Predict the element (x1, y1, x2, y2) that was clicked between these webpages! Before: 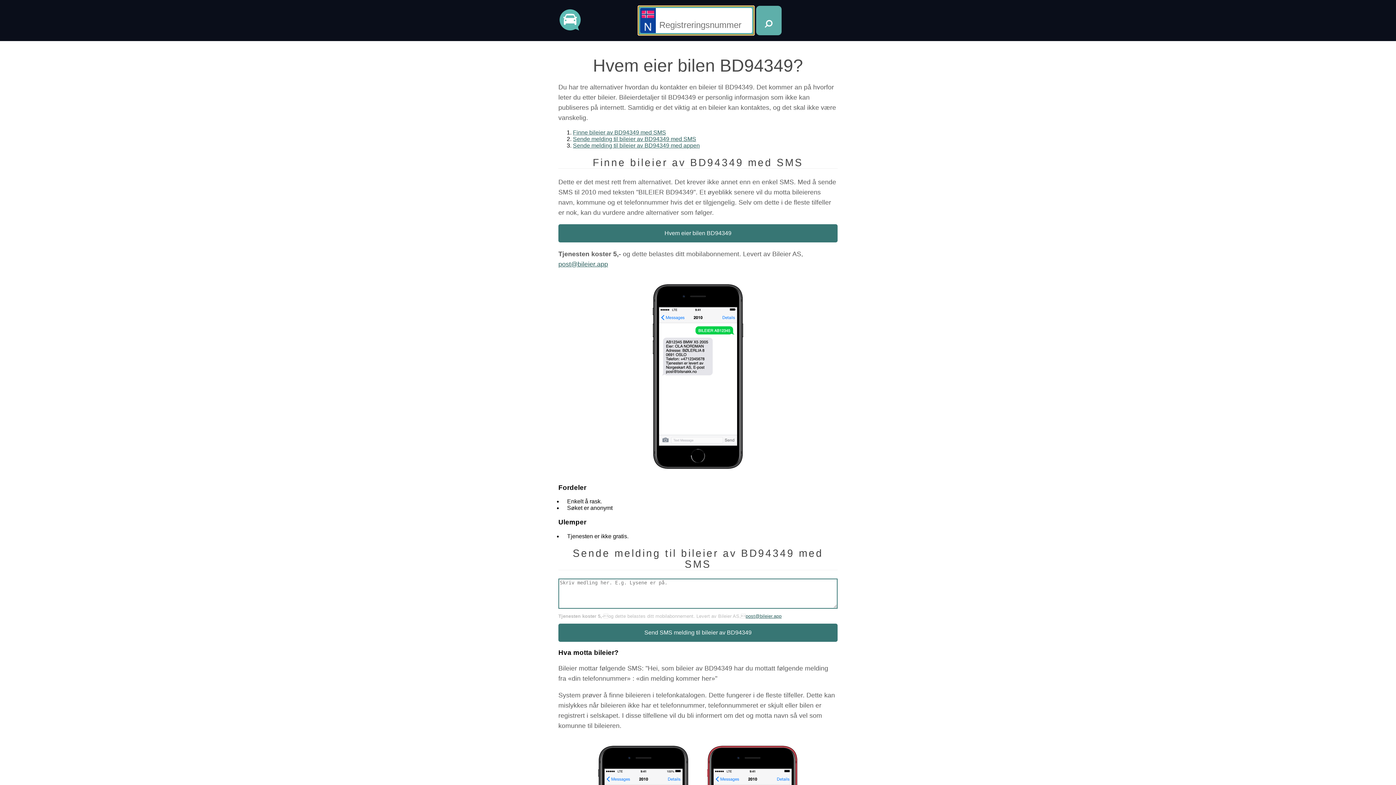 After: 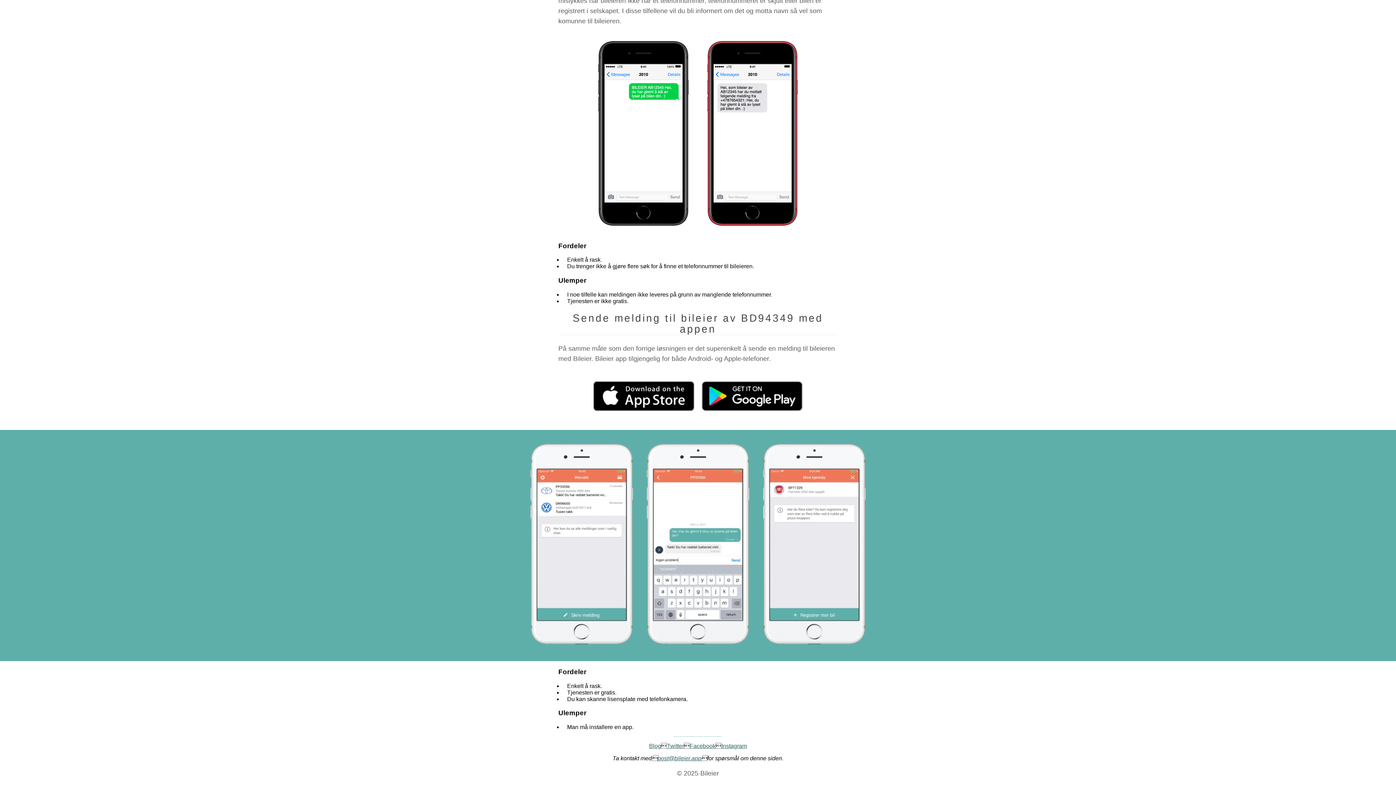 Action: bbox: (573, 142, 700, 148) label: Sende melding til bileier av BD94349 med appen